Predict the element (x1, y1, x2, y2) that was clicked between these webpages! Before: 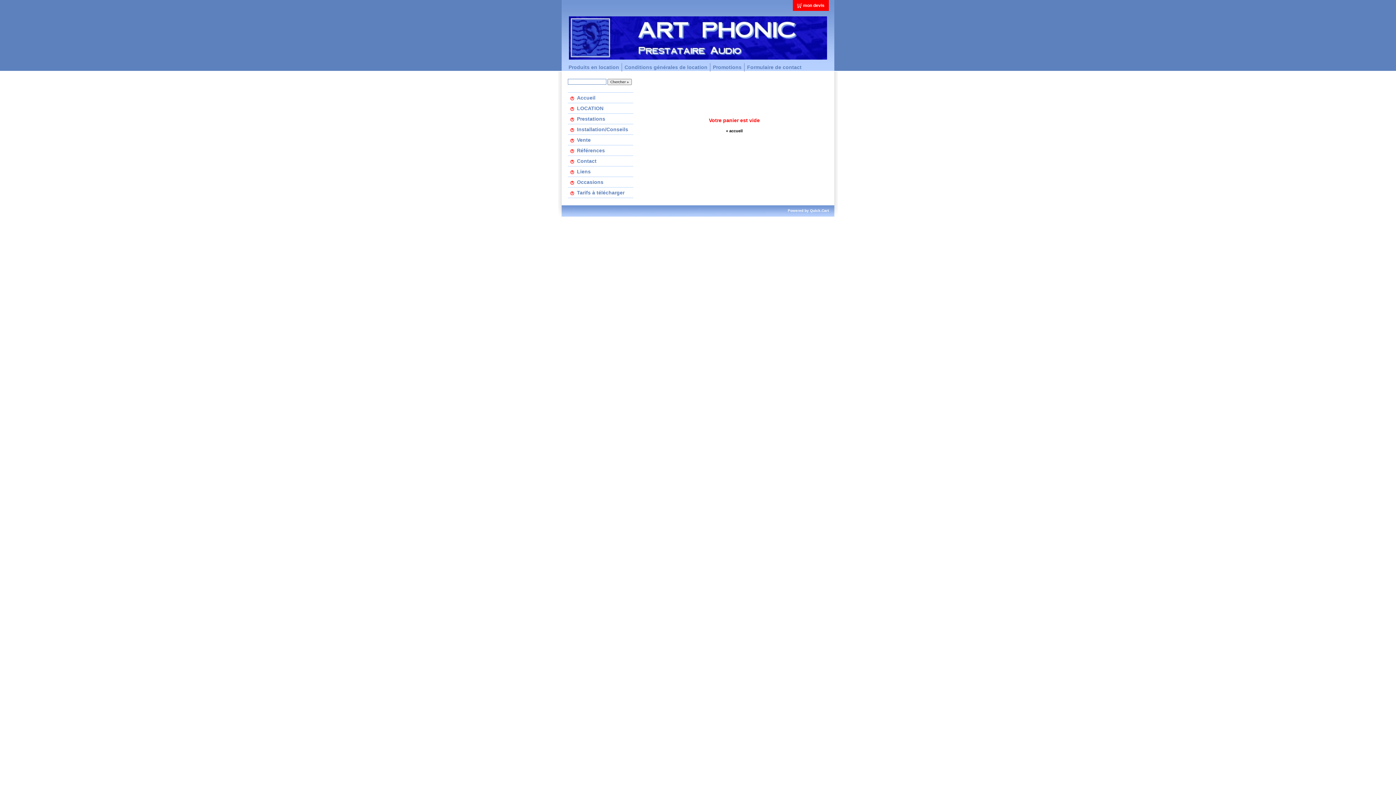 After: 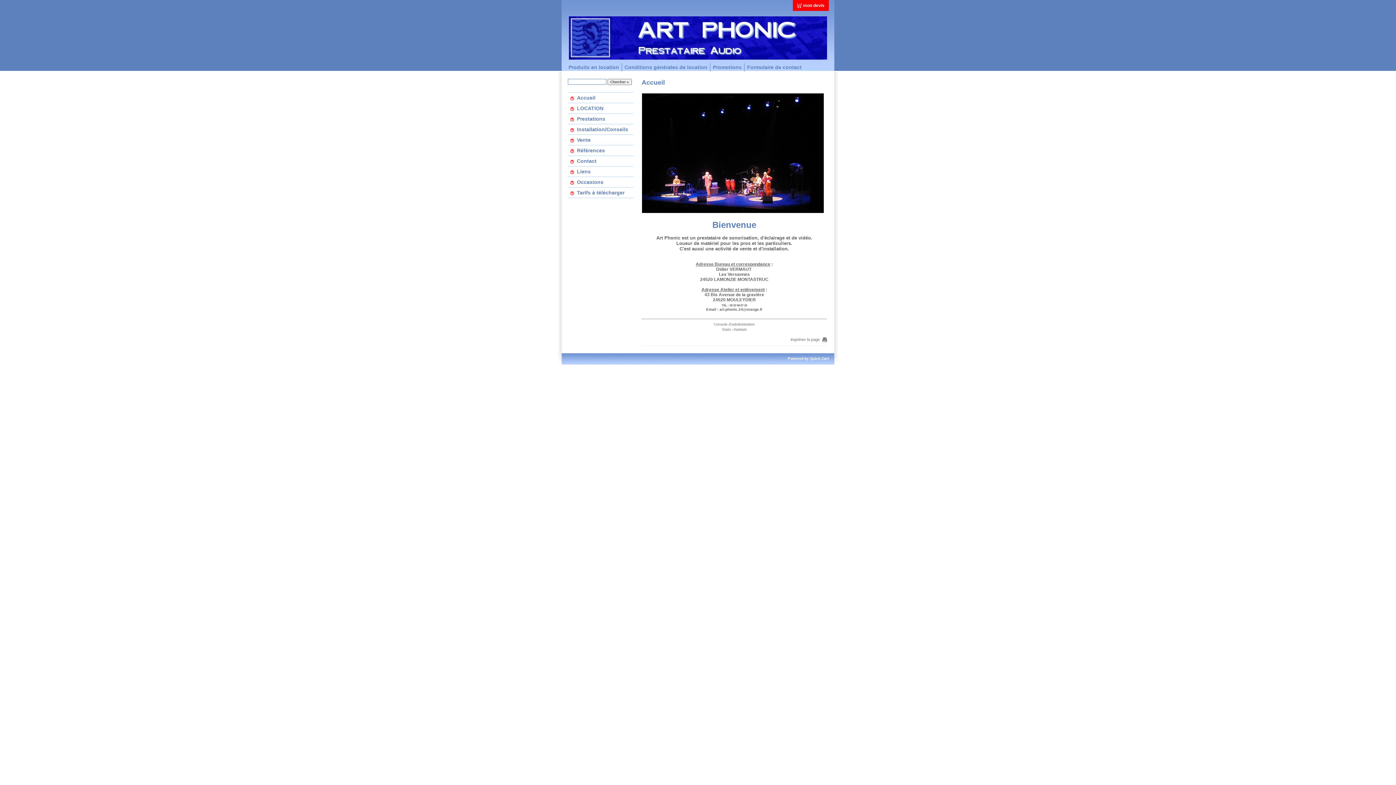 Action: bbox: (568, 92, 633, 102) label: Accueil